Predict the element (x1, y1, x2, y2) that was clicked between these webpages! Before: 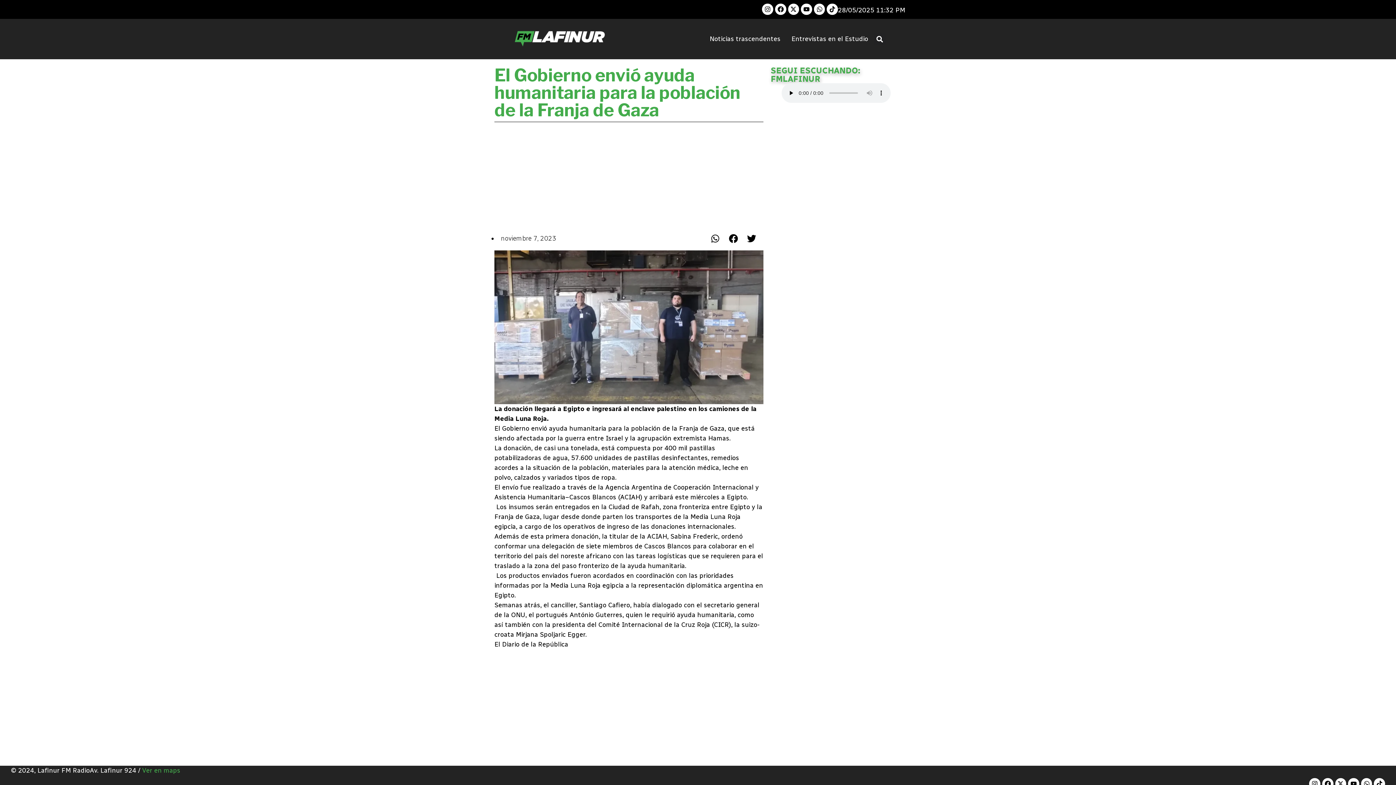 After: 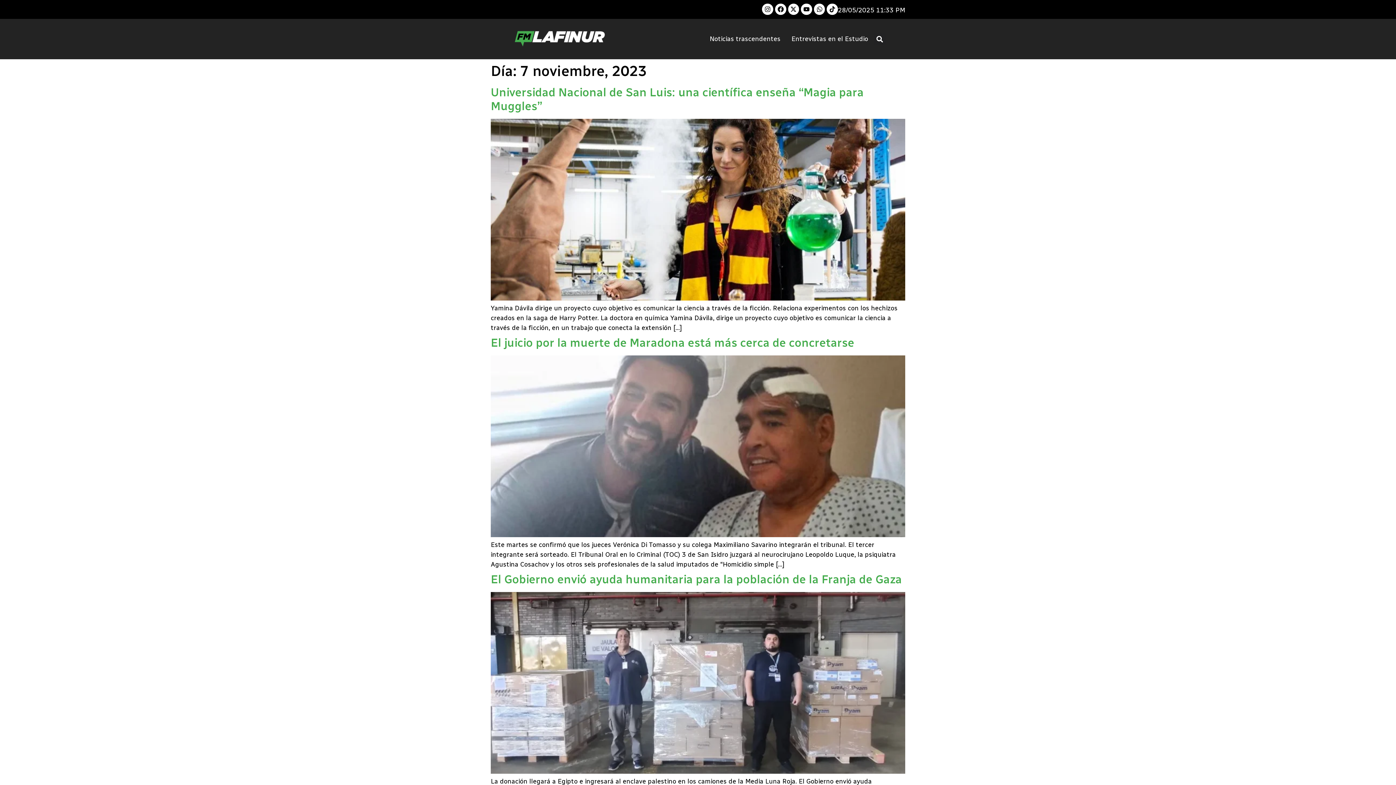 Action: bbox: (498, 234, 556, 242) label: noviembre 7, 2023